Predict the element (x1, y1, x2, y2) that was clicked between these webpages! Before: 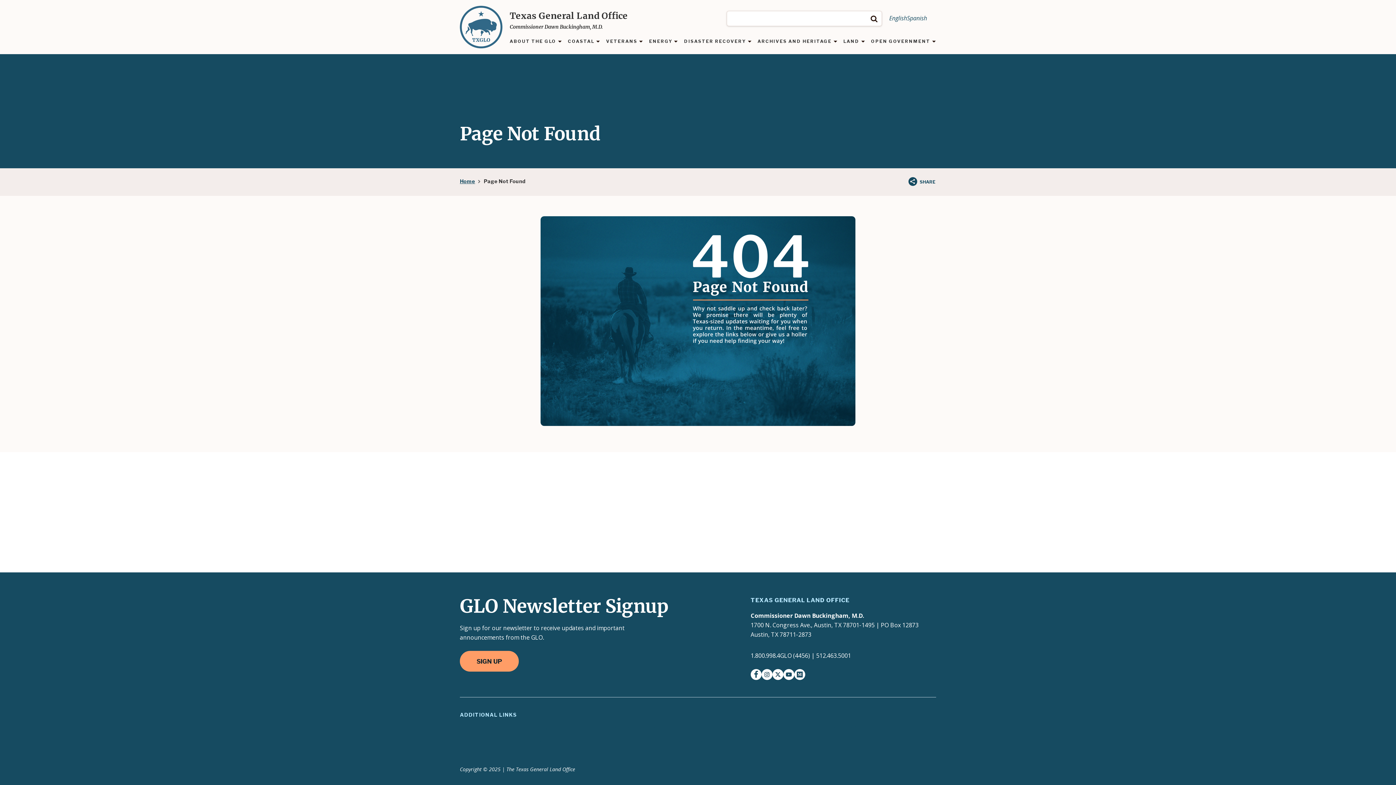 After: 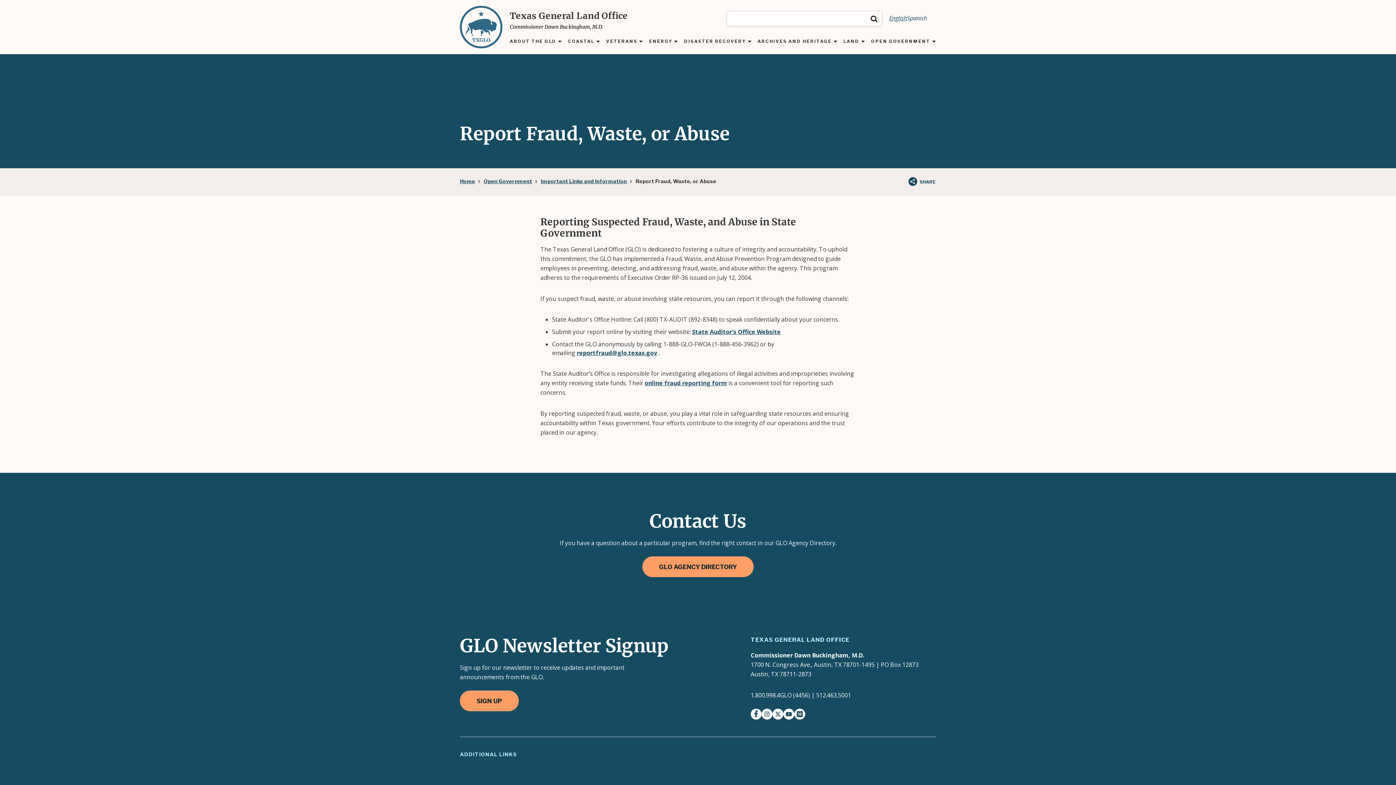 Action: bbox: (807, 724, 877, 736) label: Report Fraud, Waste or Abuse